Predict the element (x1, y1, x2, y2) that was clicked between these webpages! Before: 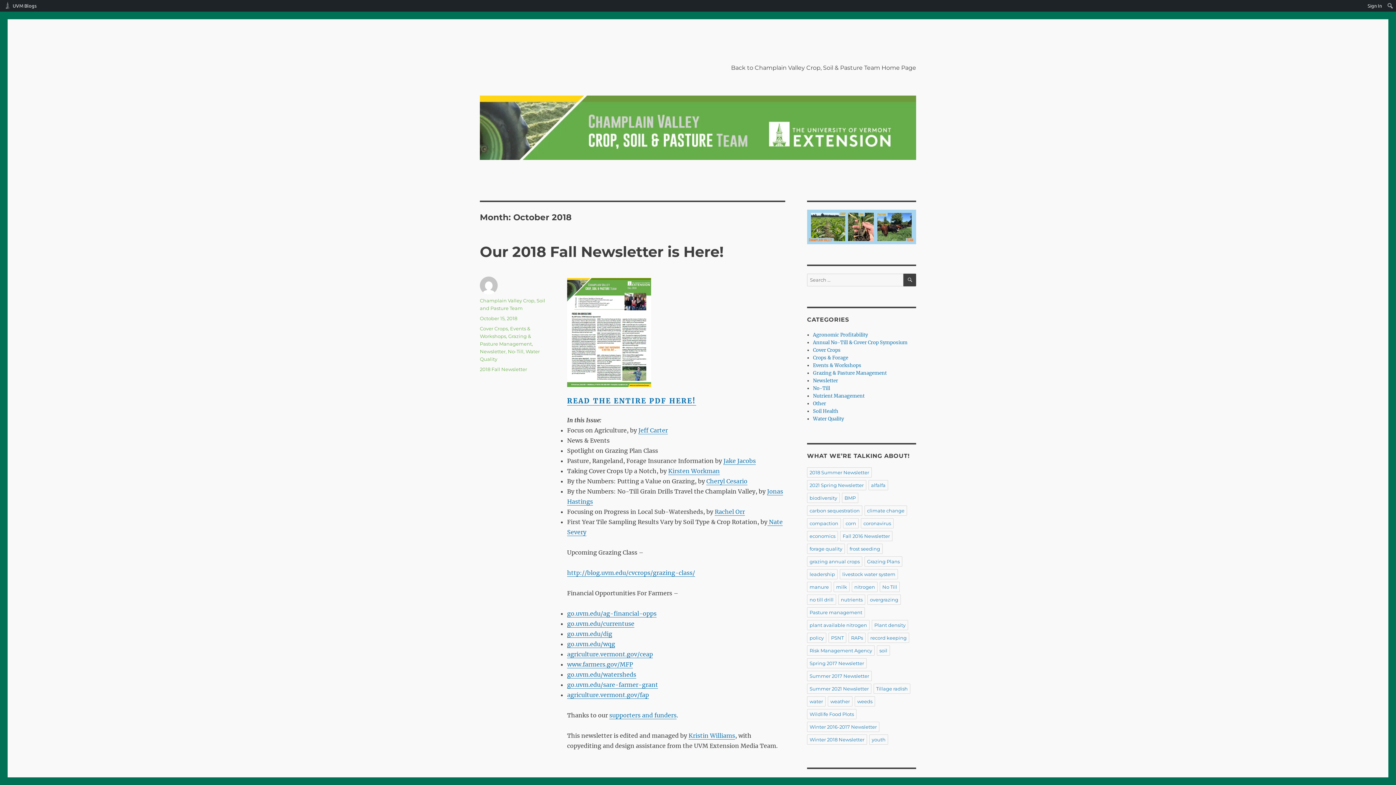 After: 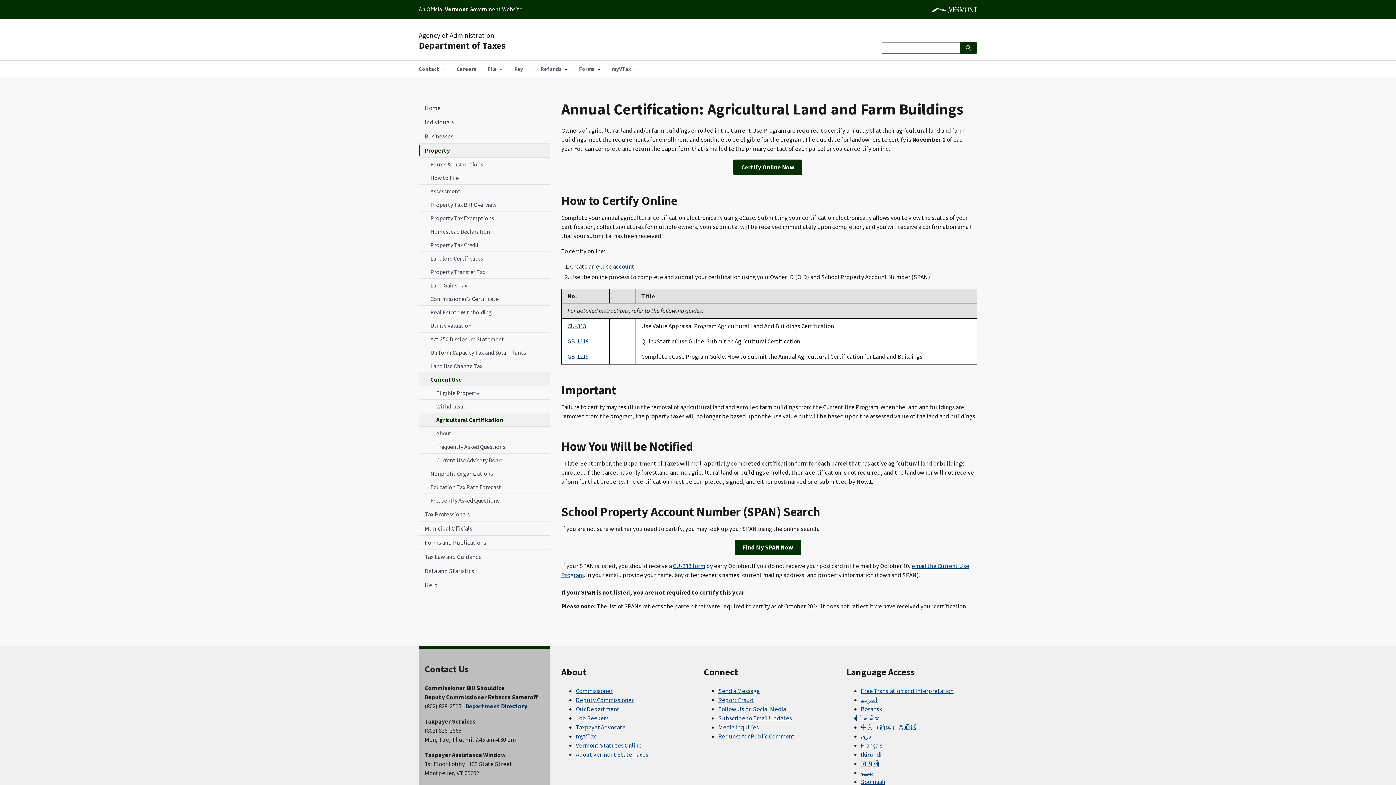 Action: label: go.uvm.edu/wqg bbox: (567, 640, 615, 647)